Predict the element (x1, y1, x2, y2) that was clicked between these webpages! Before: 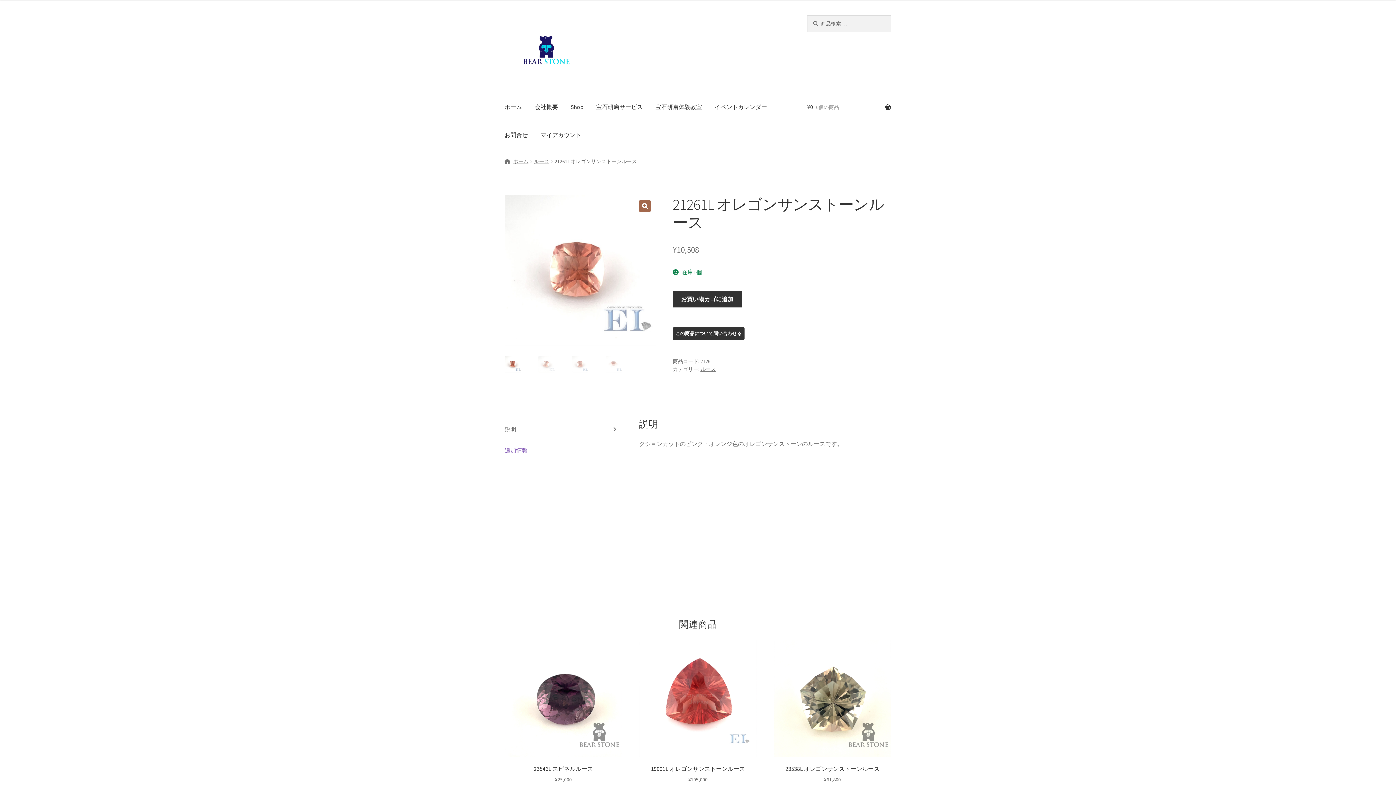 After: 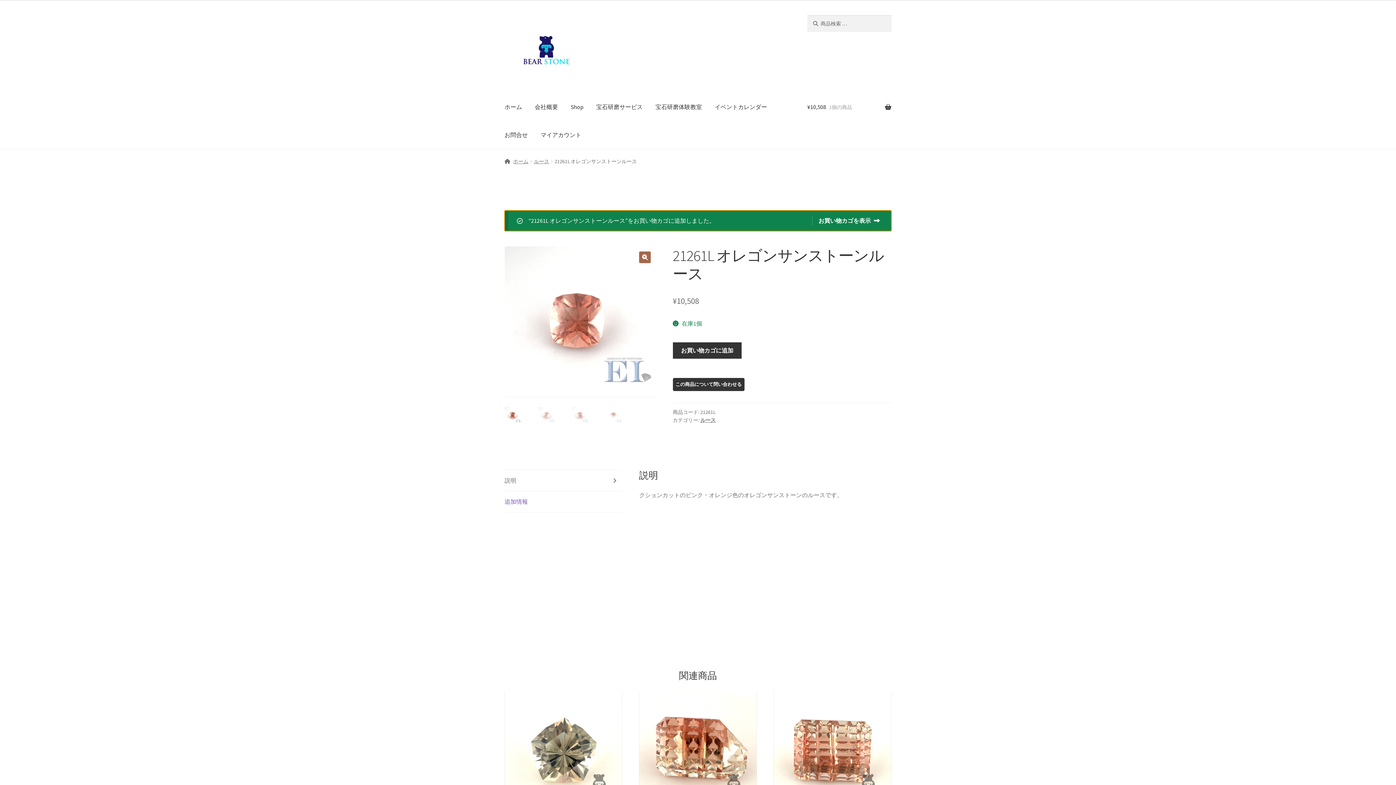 Action: label: お買い物カゴに追加 bbox: (672, 291, 741, 307)